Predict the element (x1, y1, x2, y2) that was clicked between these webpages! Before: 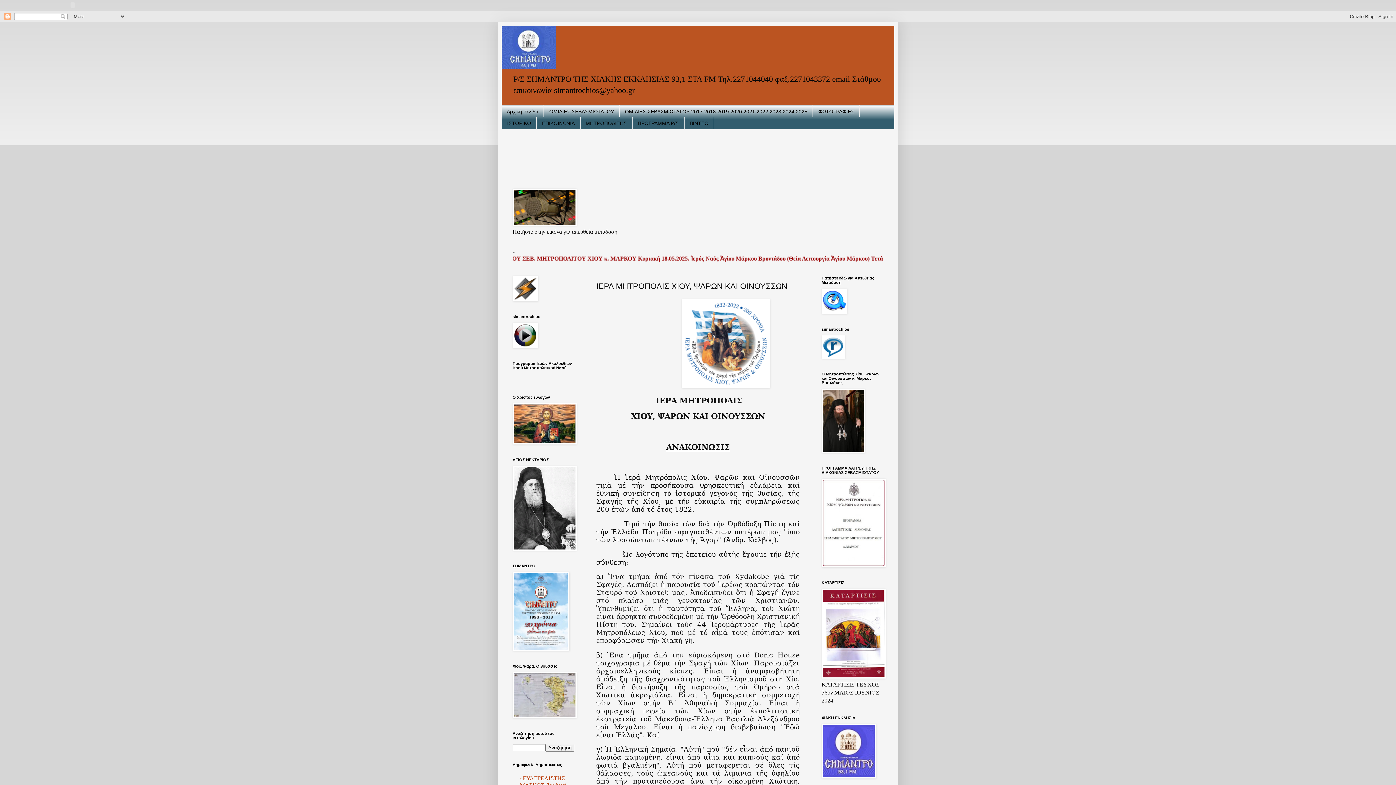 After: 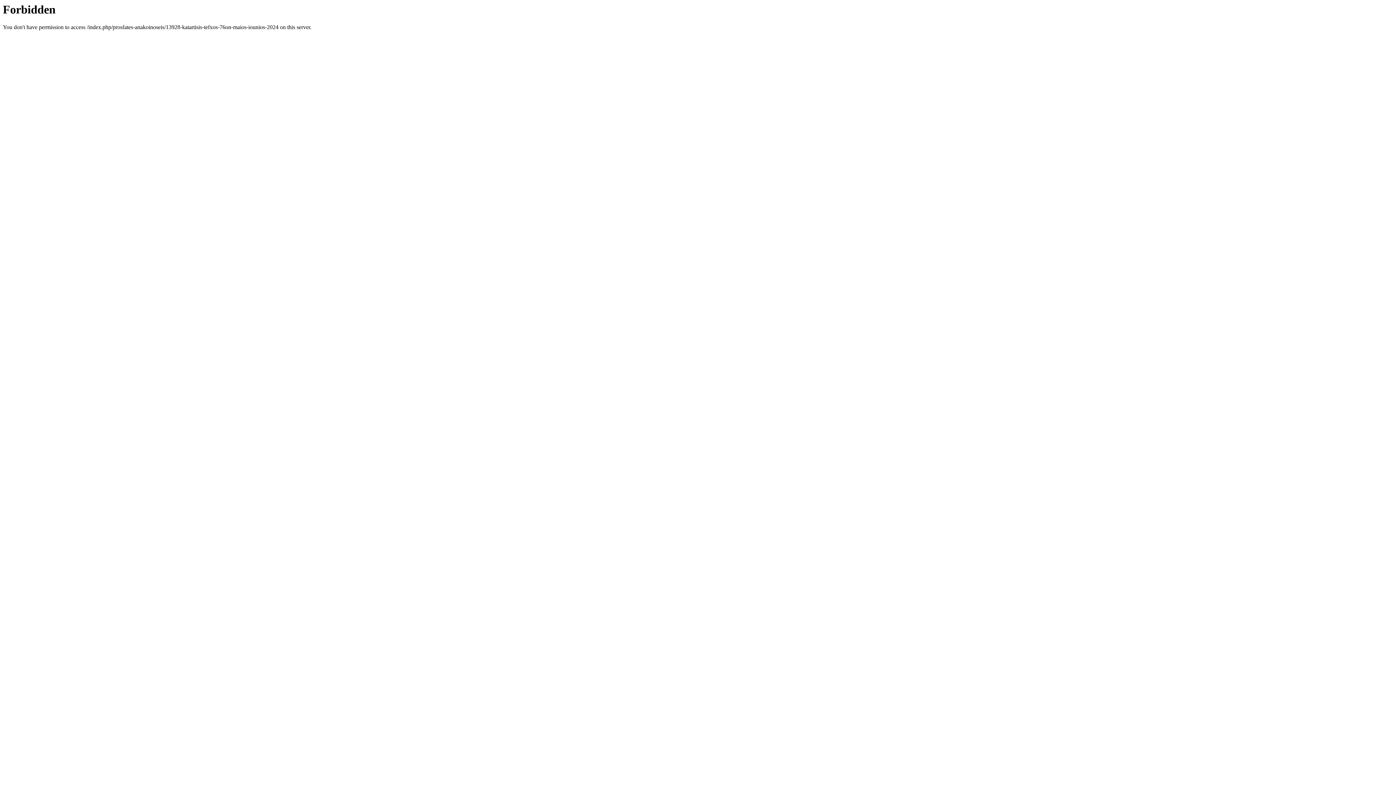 Action: bbox: (821, 673, 885, 679)